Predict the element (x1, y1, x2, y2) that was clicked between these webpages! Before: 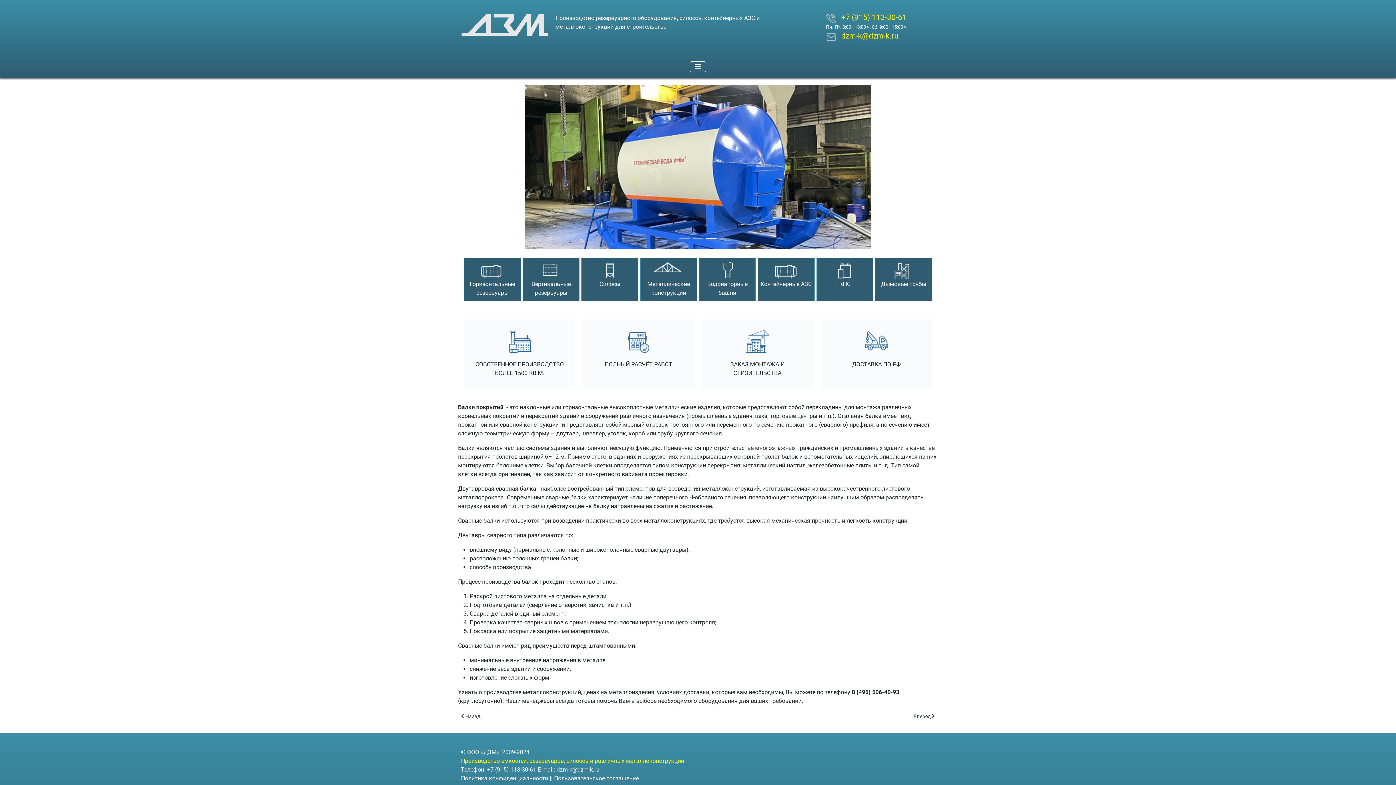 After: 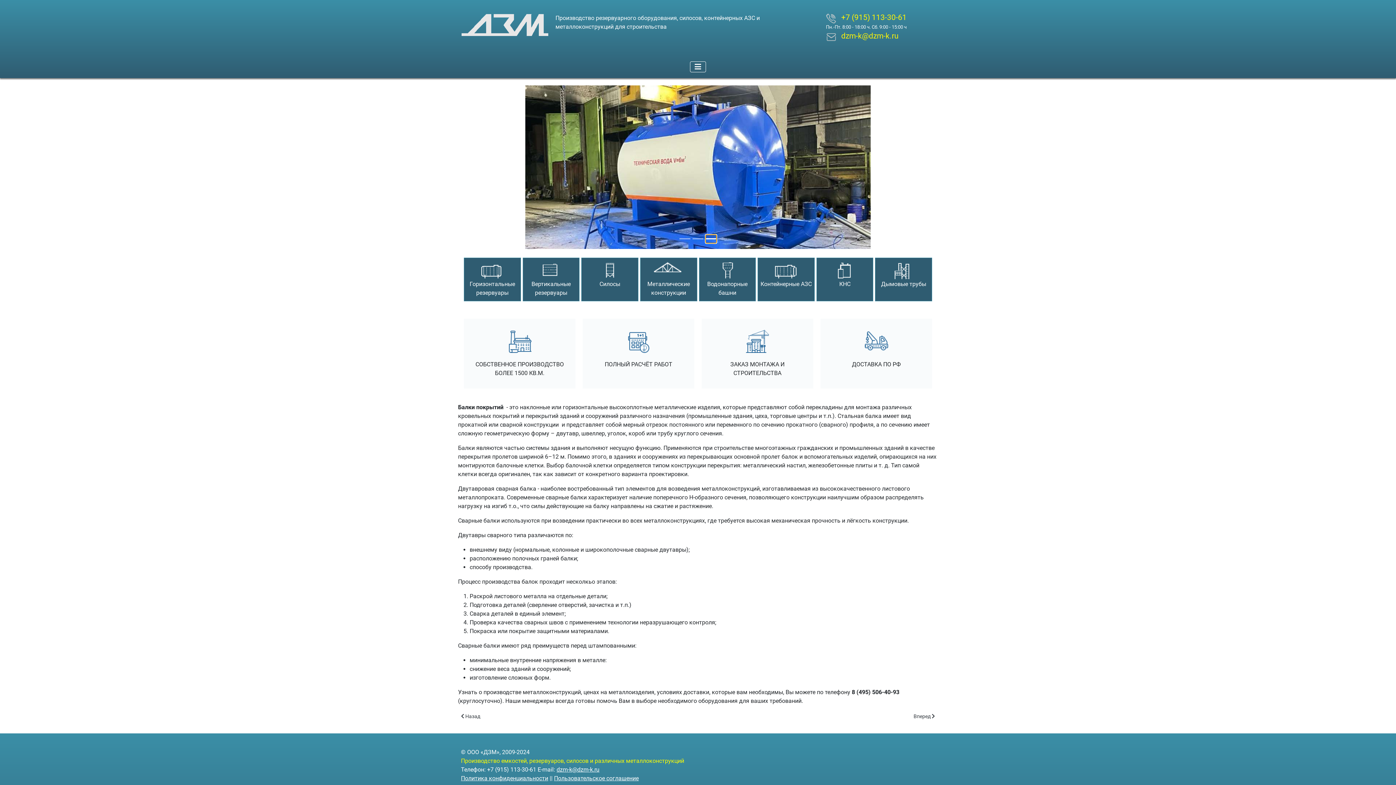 Action: label: Slide 3 bbox: (705, 234, 716, 243)